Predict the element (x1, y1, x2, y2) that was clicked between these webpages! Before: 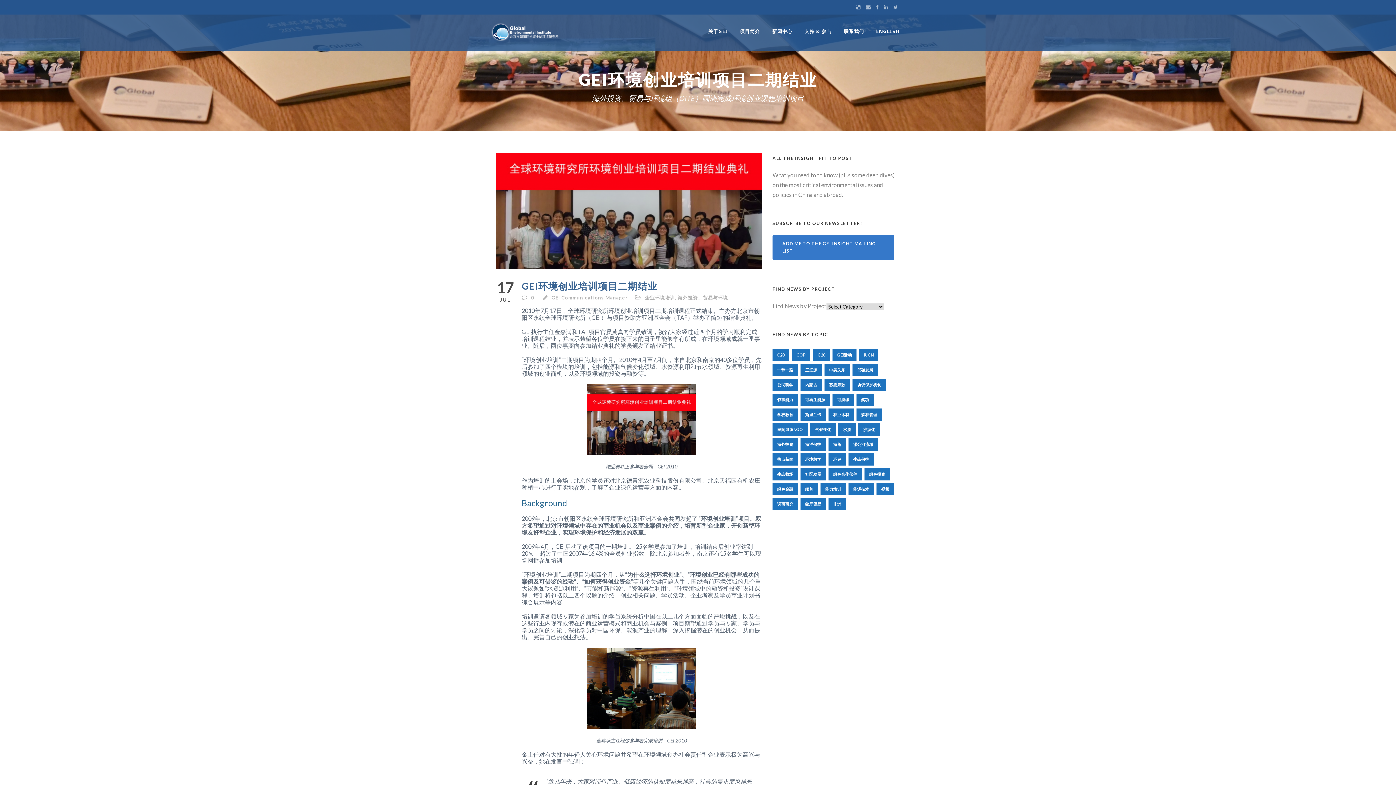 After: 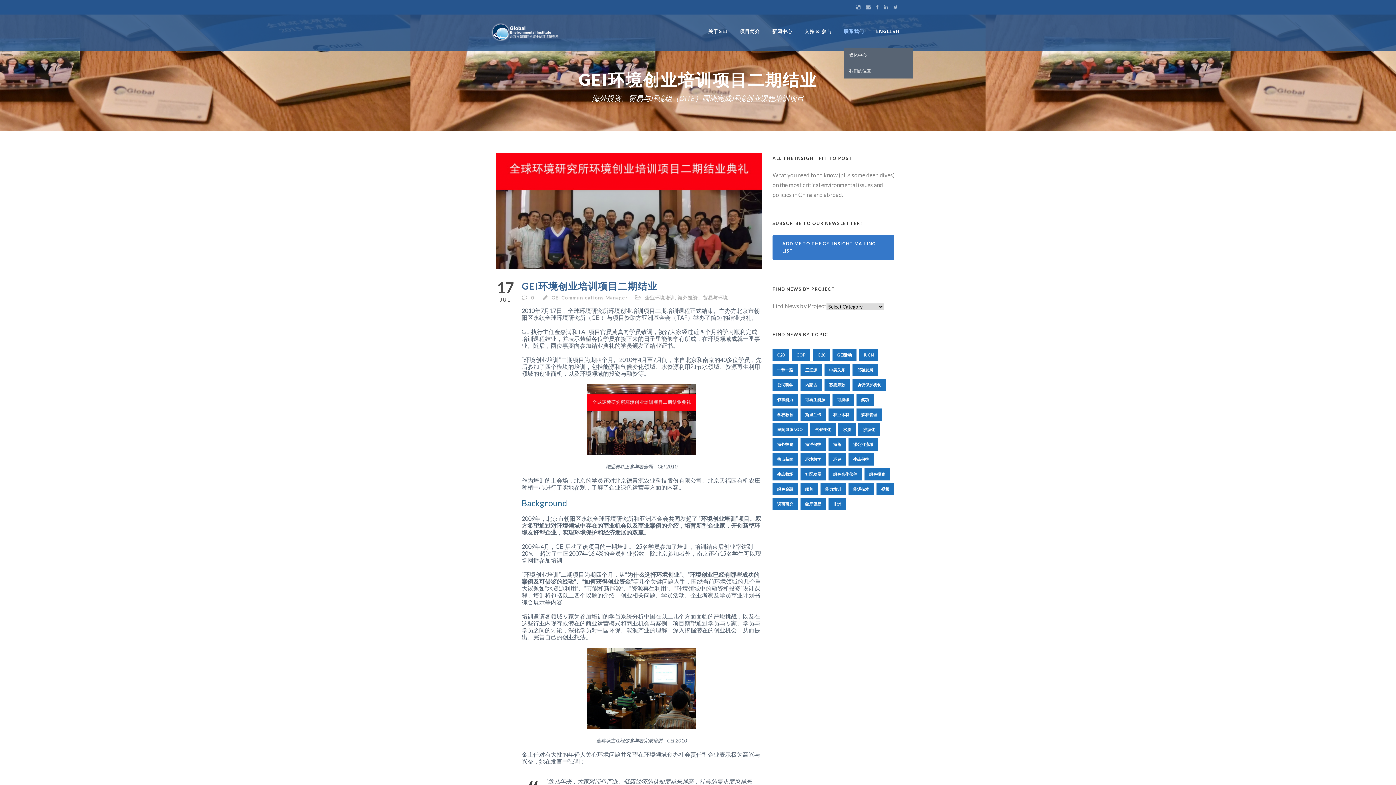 Action: bbox: (844, 27, 876, 47) label: 联系我们